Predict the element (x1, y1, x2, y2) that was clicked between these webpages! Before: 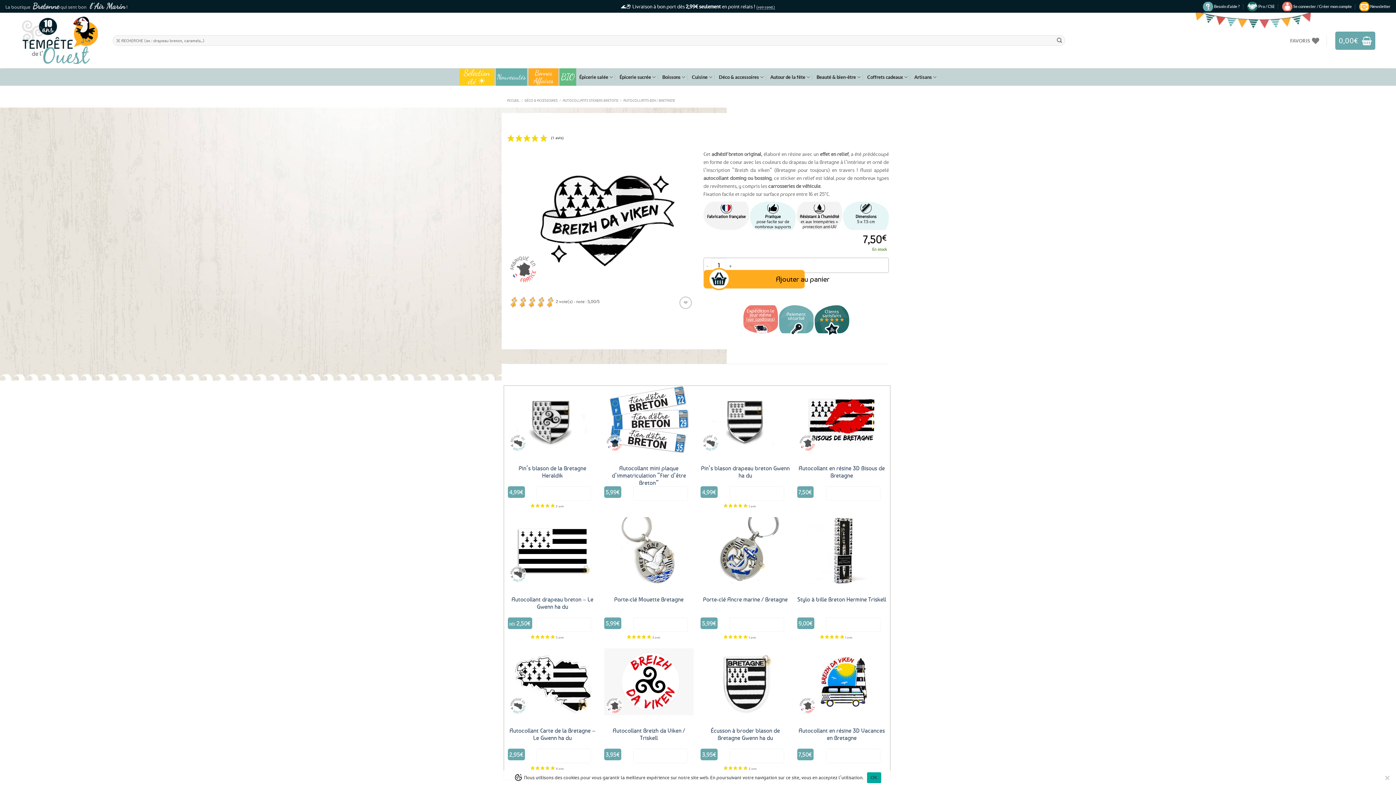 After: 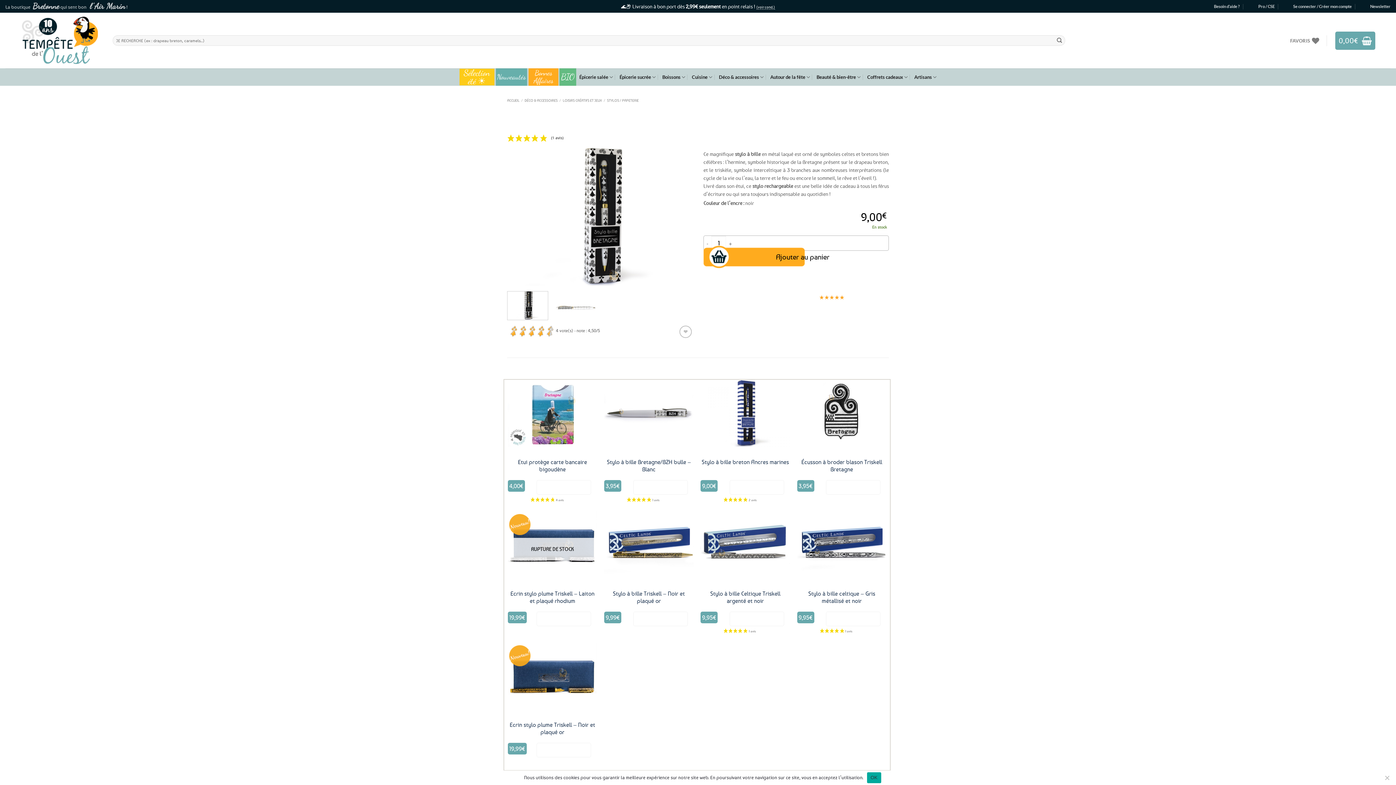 Action: bbox: (797, 596, 886, 603) label: Stylo à bille Breton Hermine Triskell